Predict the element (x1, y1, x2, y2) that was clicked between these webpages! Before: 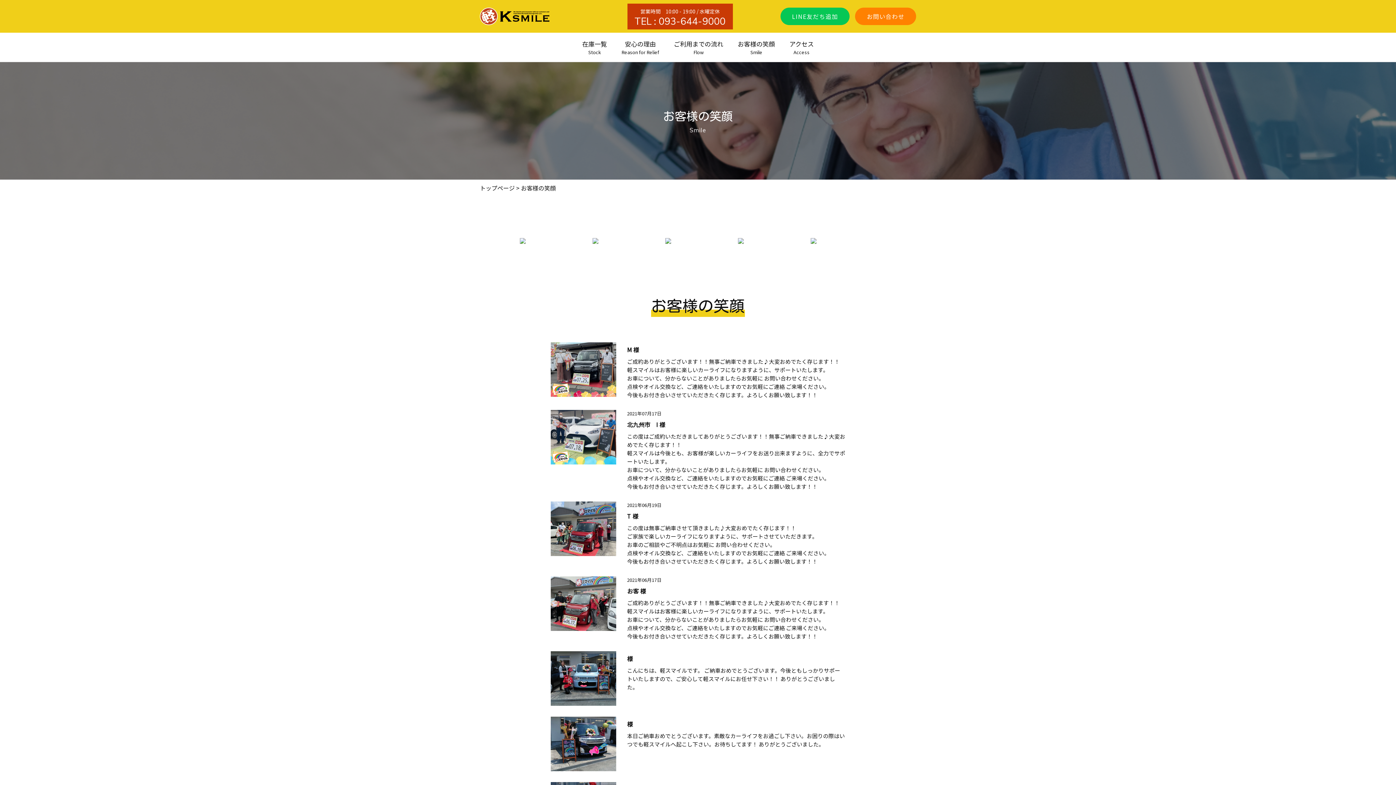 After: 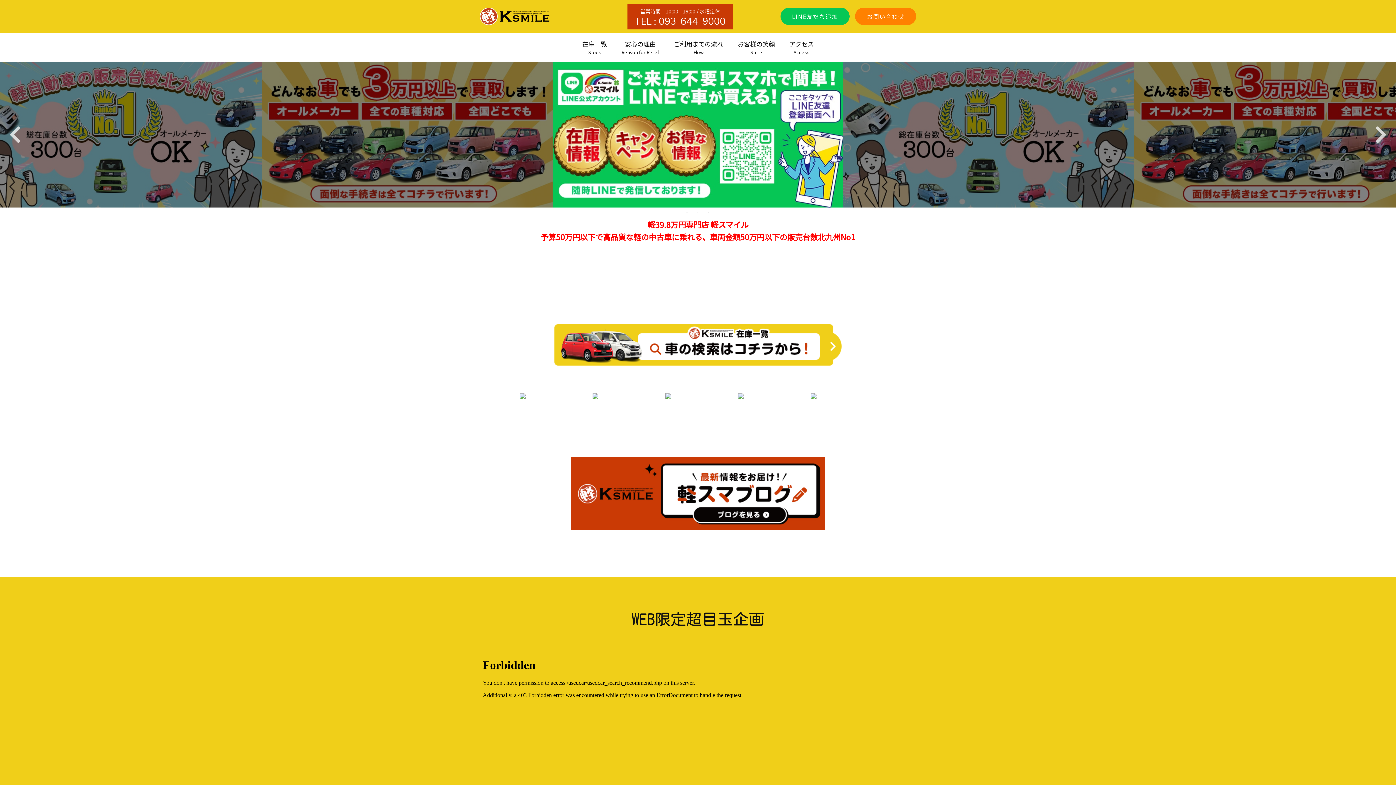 Action: bbox: (480, 7, 580, 25)